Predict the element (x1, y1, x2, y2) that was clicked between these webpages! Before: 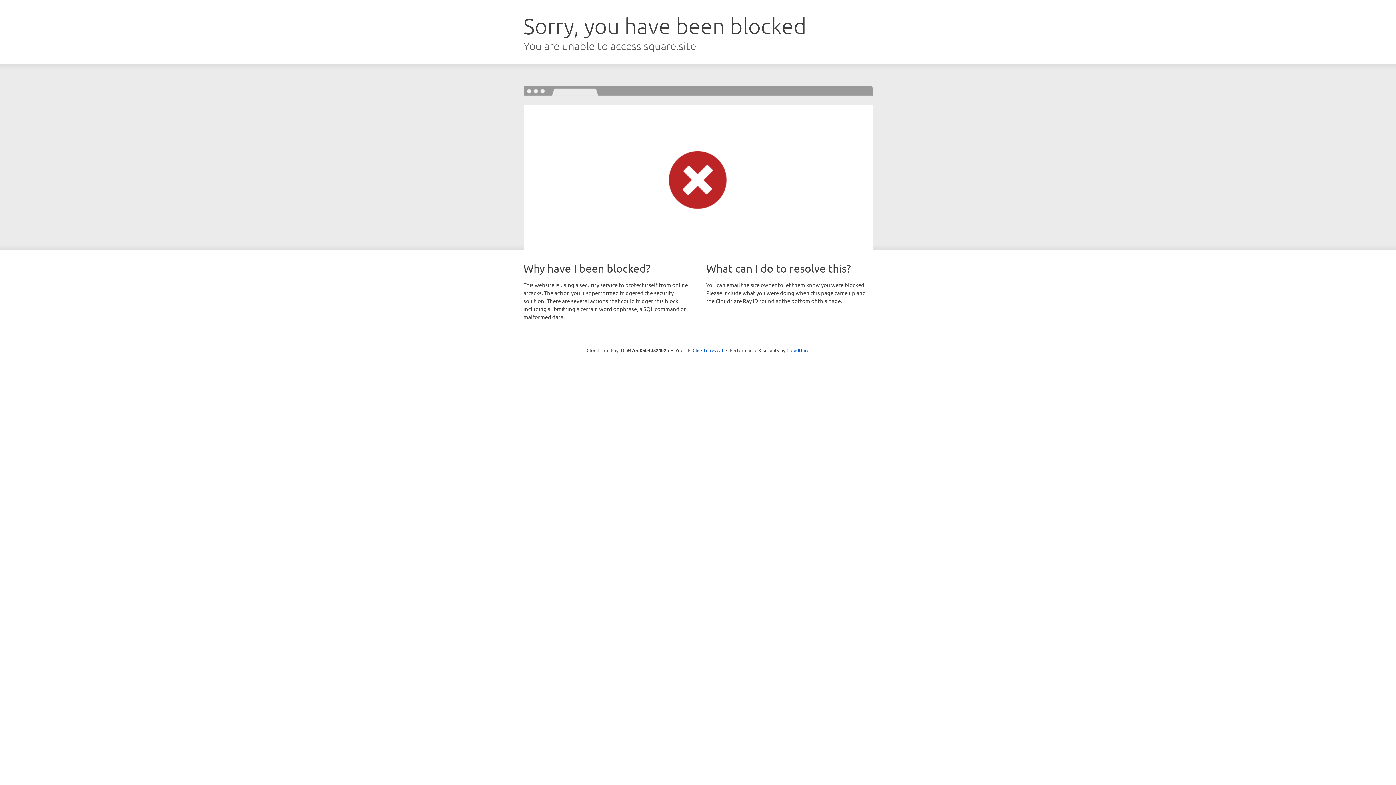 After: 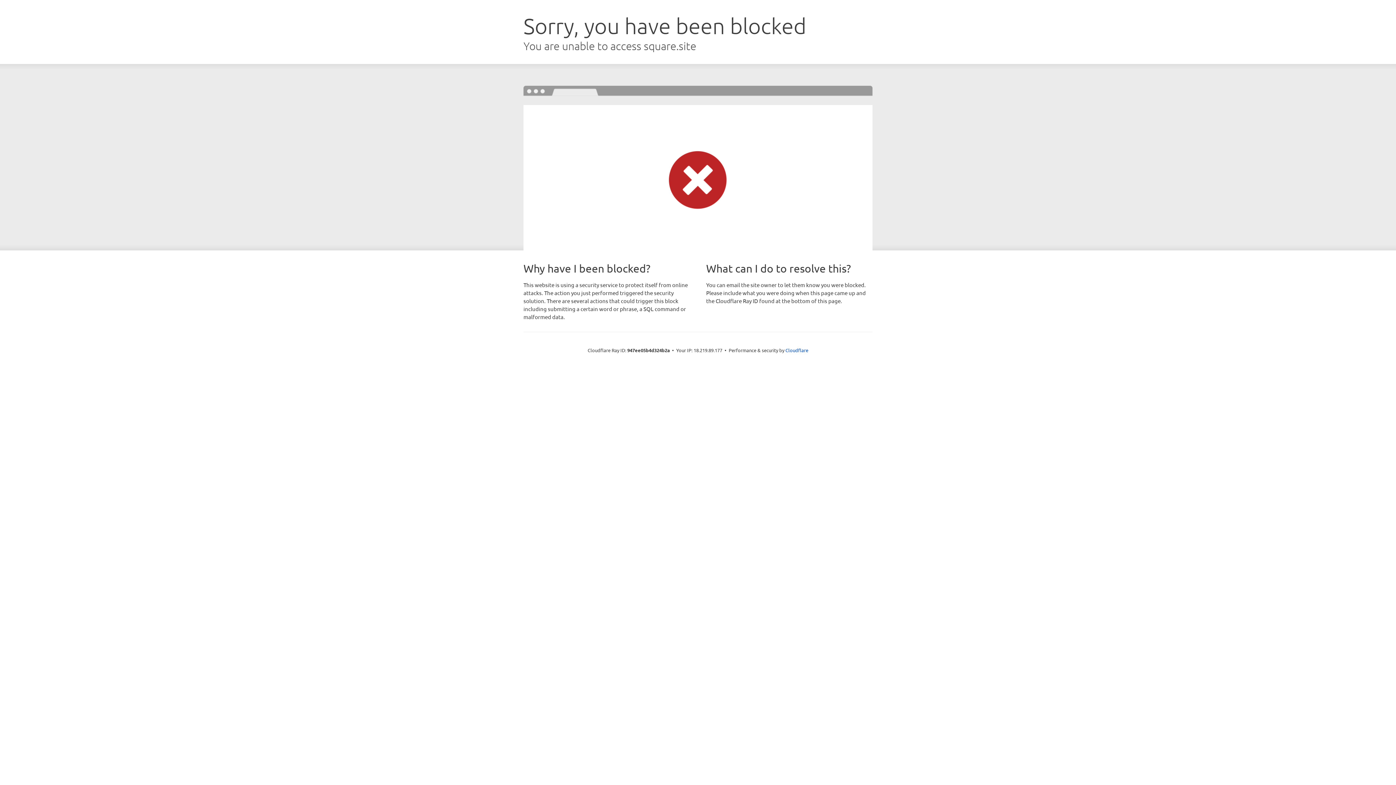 Action: bbox: (692, 346, 723, 353) label: Click to reveal